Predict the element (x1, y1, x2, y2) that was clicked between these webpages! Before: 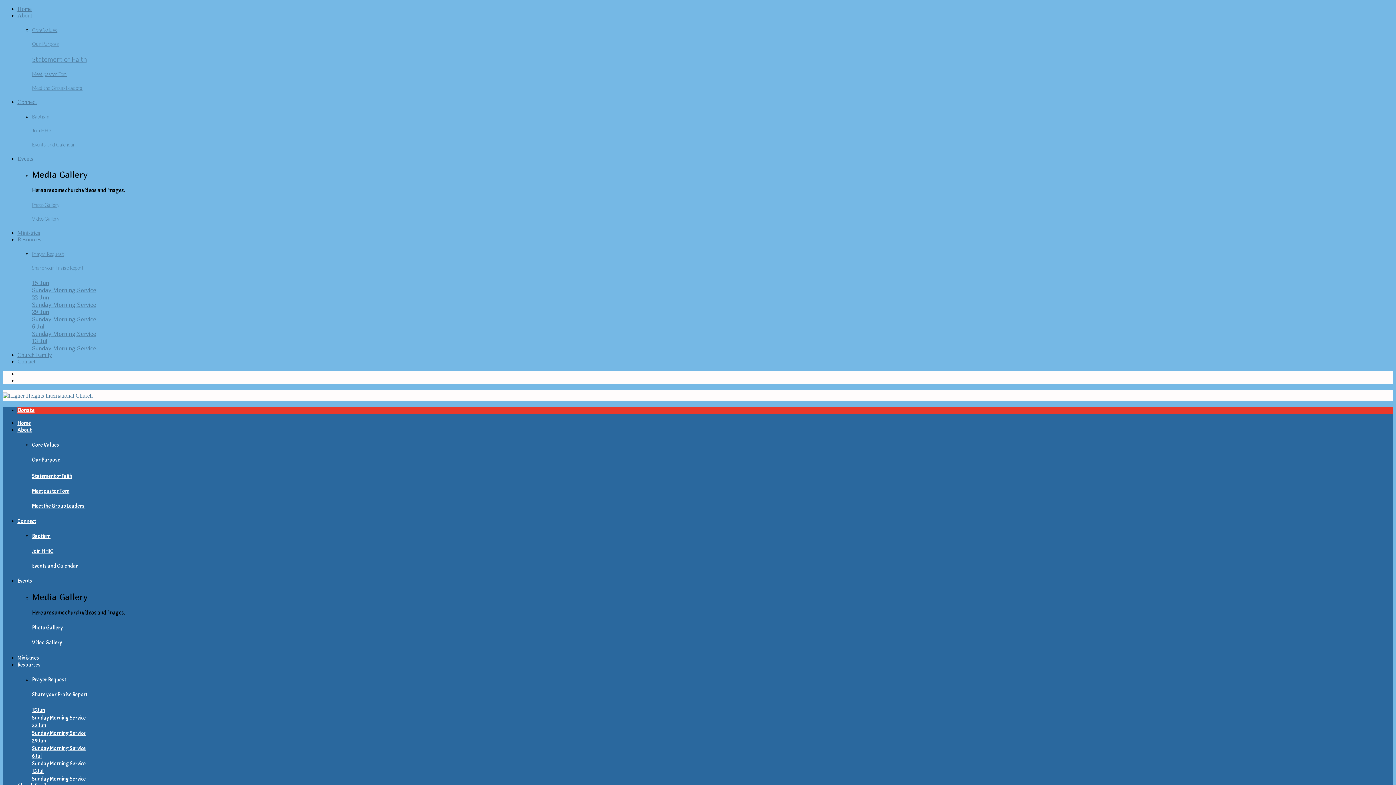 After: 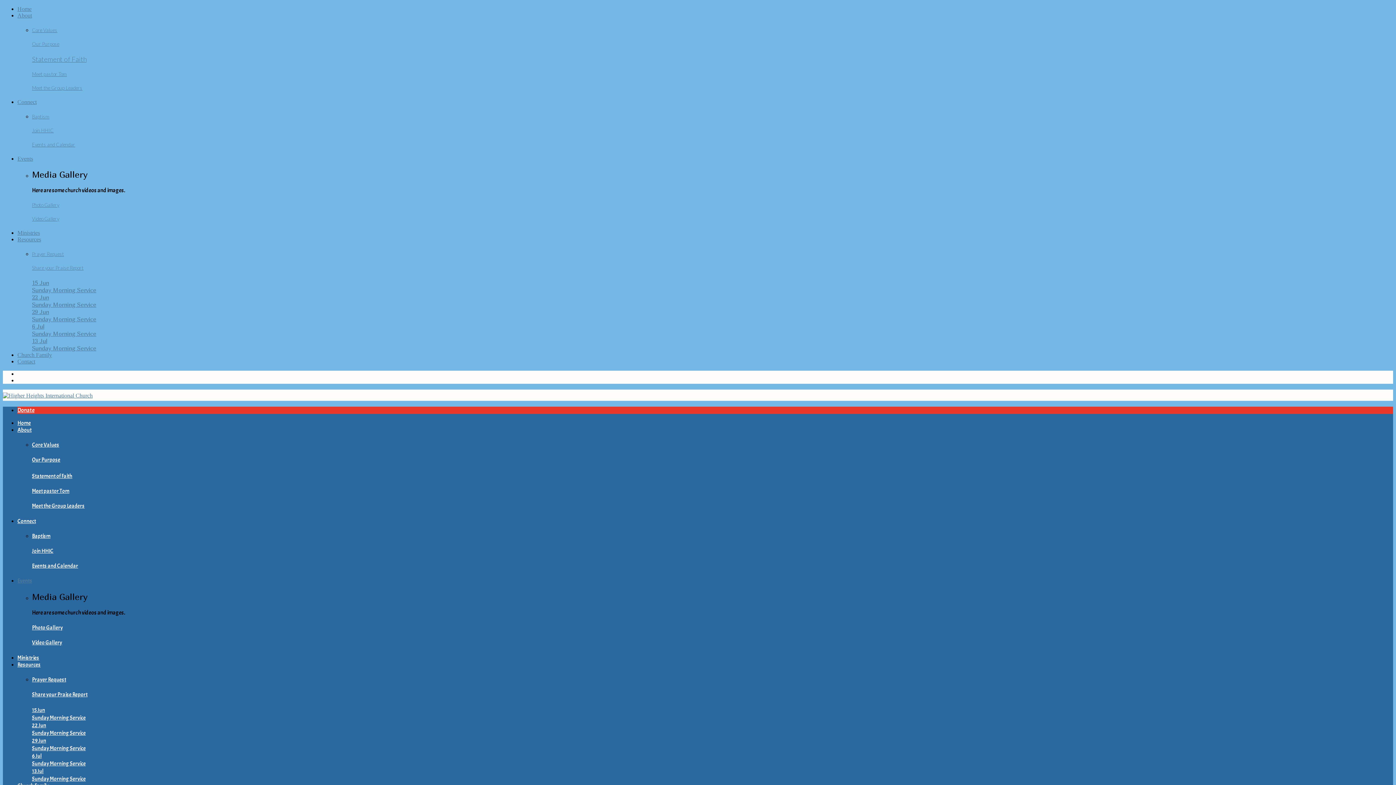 Action: bbox: (17, 155, 33, 161) label: Events